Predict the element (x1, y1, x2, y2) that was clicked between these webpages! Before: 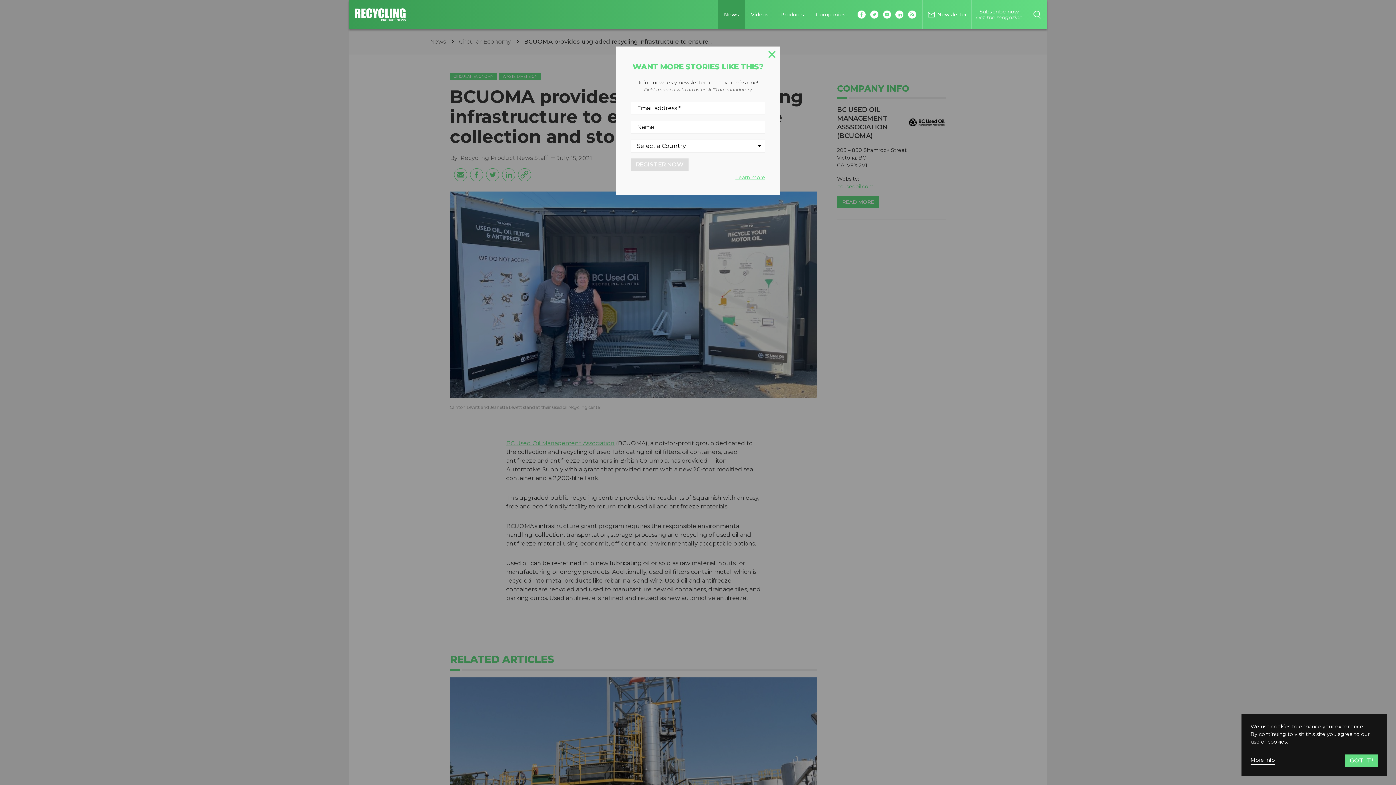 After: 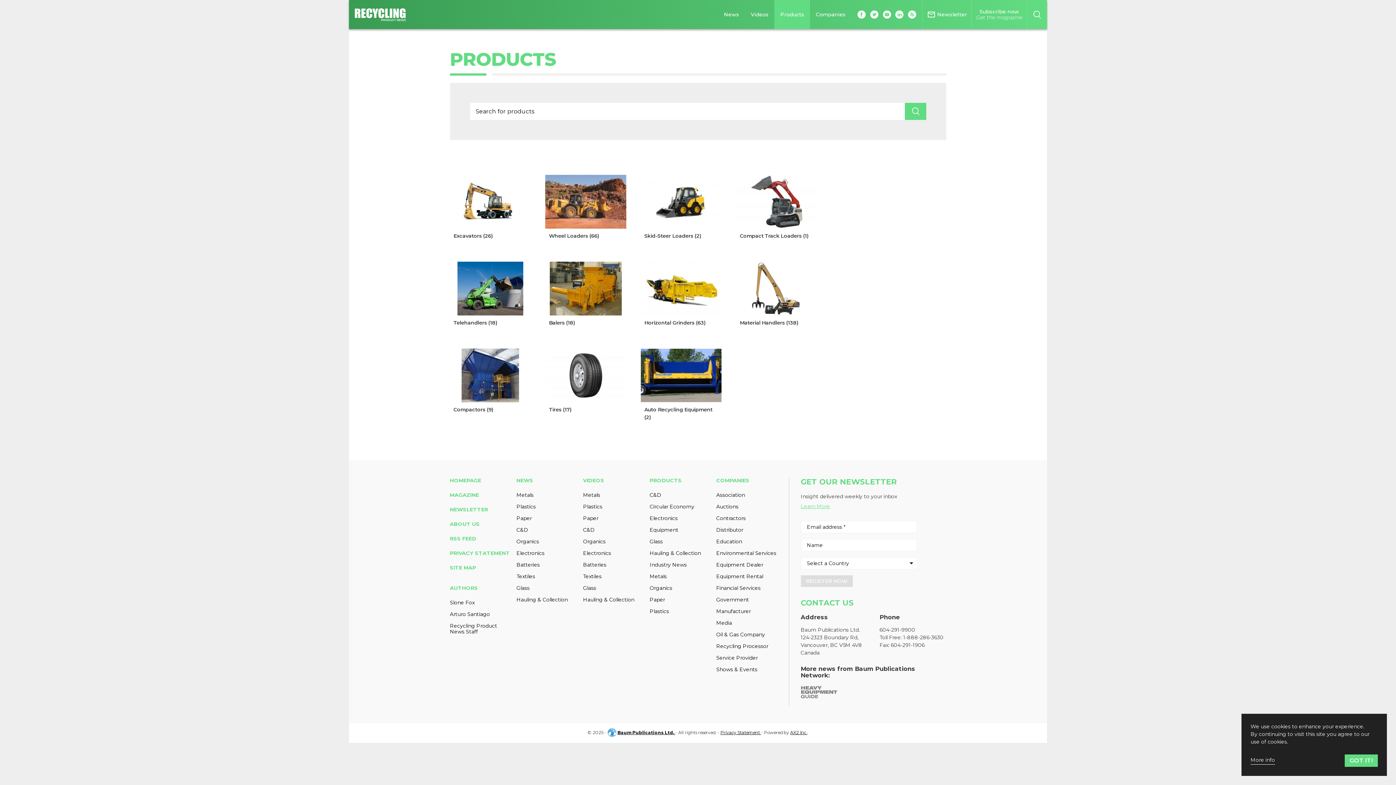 Action: label: Products bbox: (774, 0, 810, 29)